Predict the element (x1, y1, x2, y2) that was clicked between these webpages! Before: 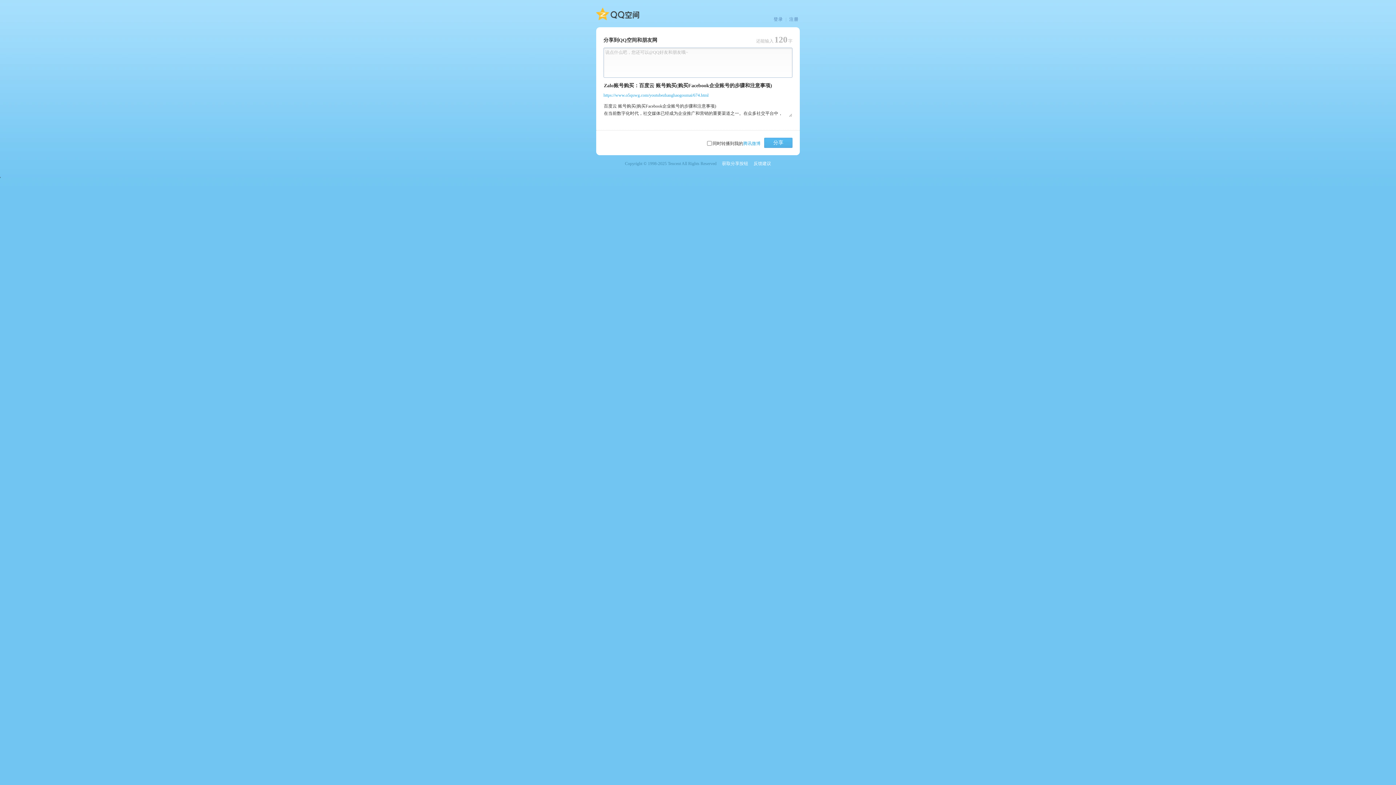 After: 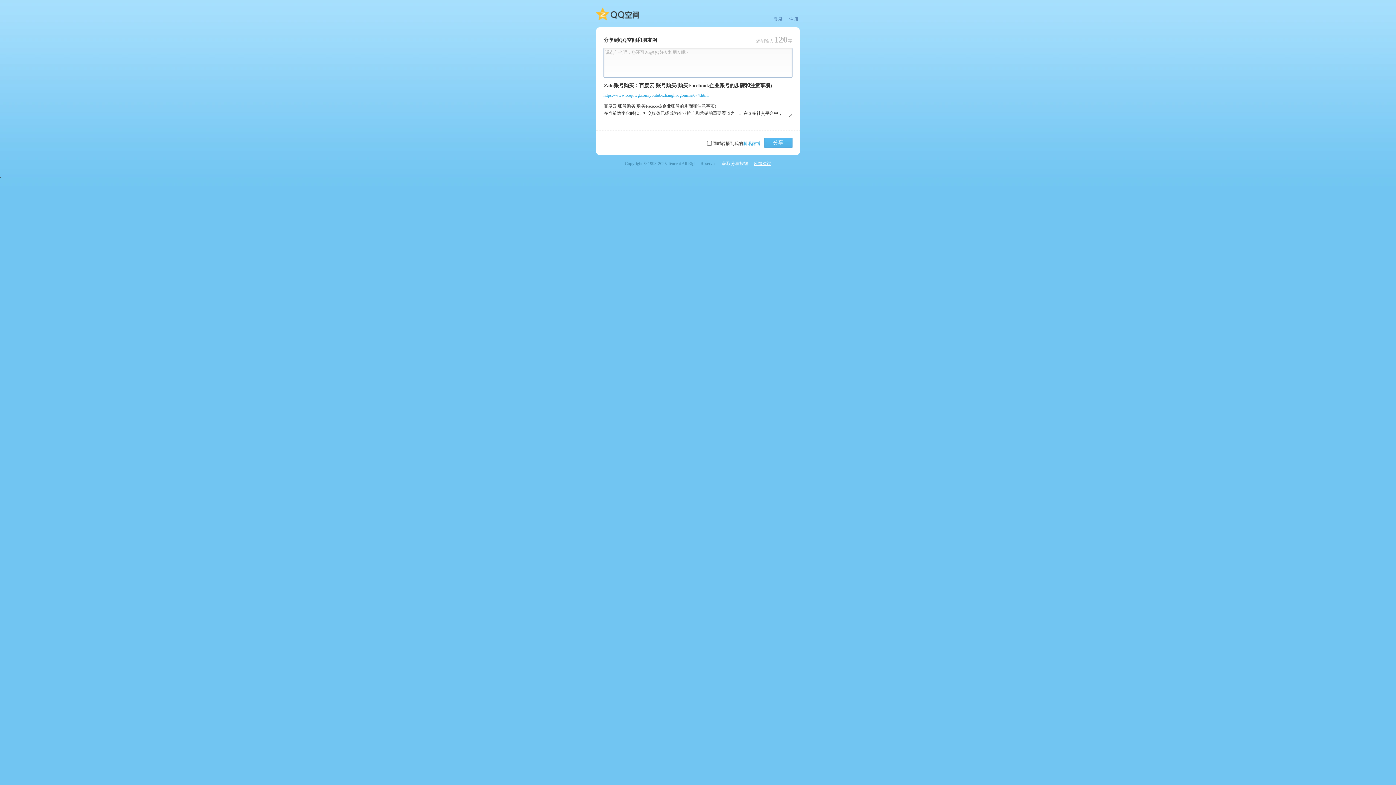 Action: bbox: (753, 160, 771, 166) label: 反馈建议